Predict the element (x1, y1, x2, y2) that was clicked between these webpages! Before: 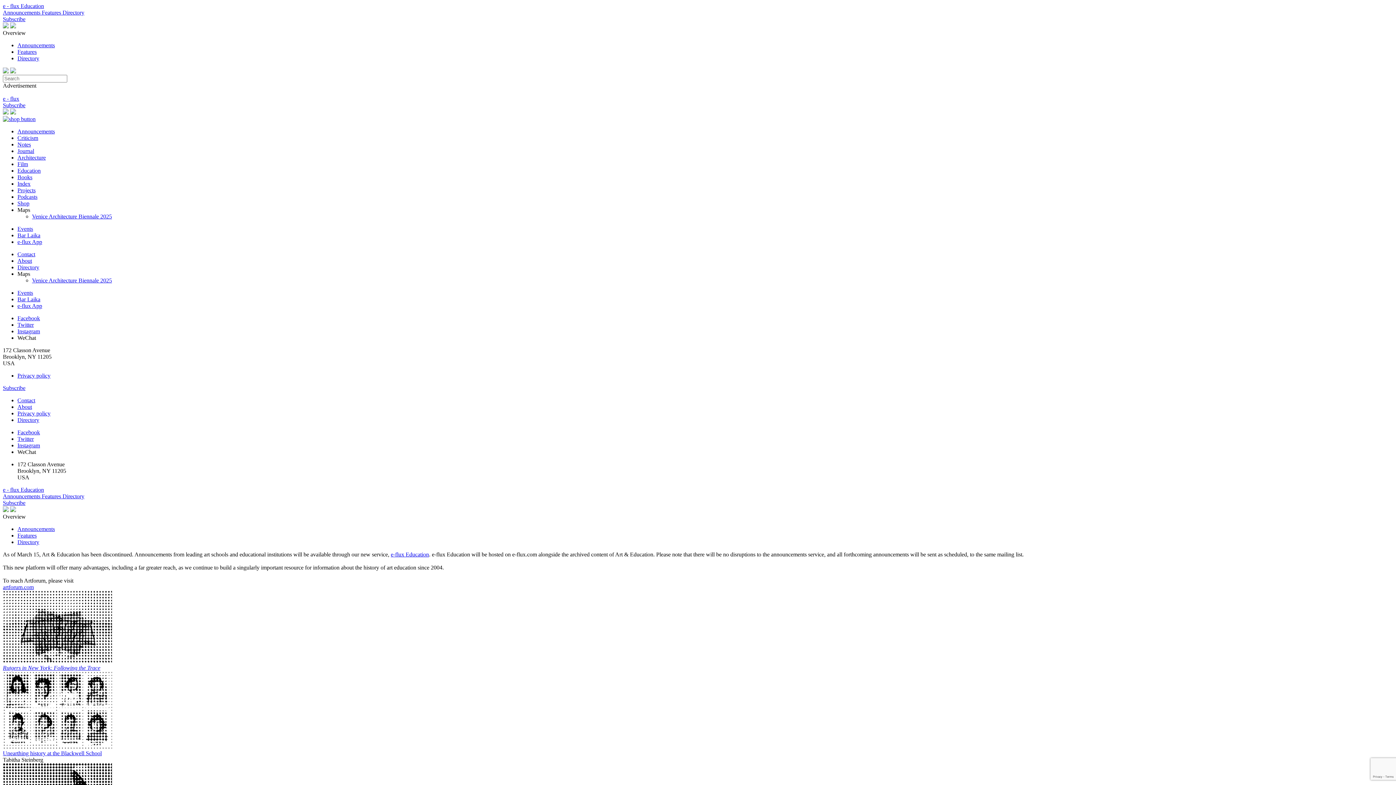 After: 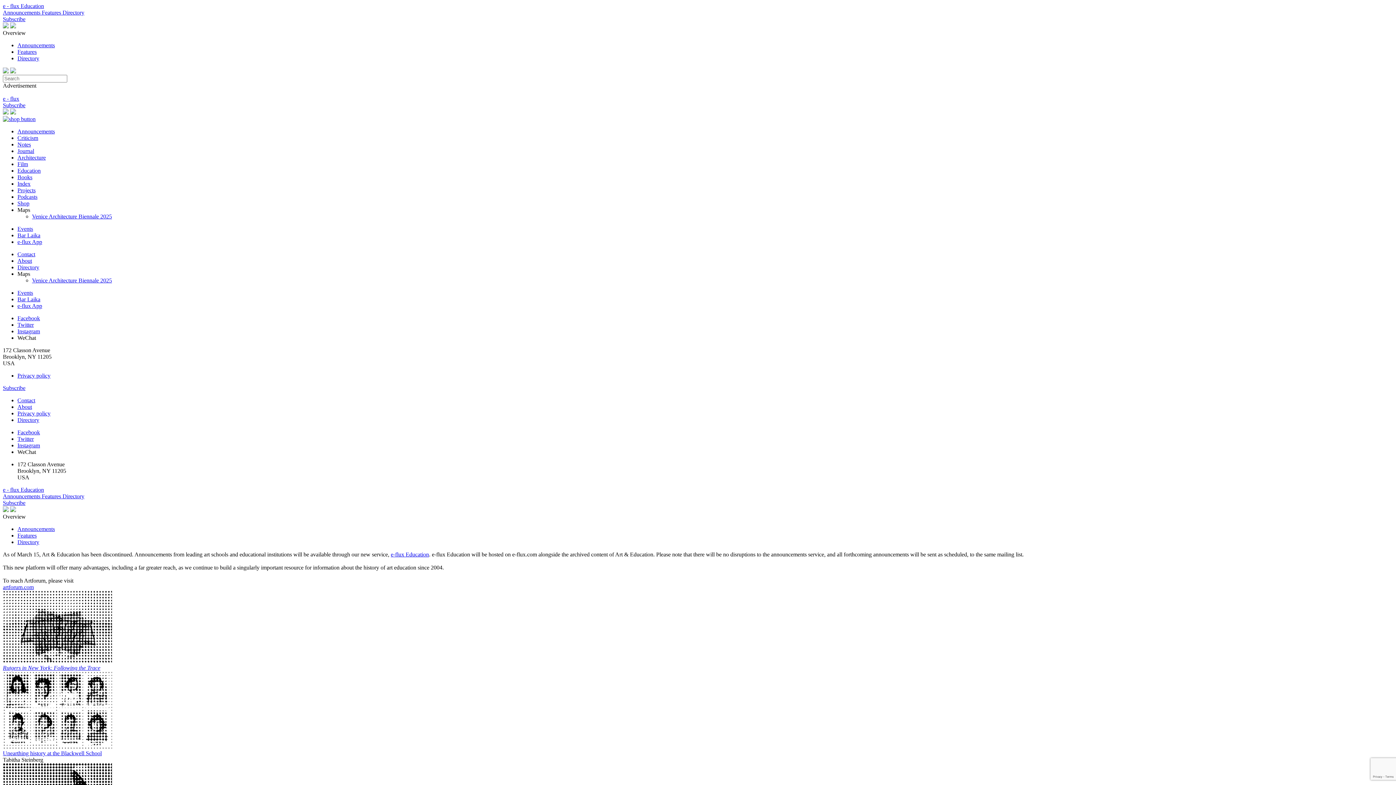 Action: label: Subscribe bbox: (2, 16, 25, 22)